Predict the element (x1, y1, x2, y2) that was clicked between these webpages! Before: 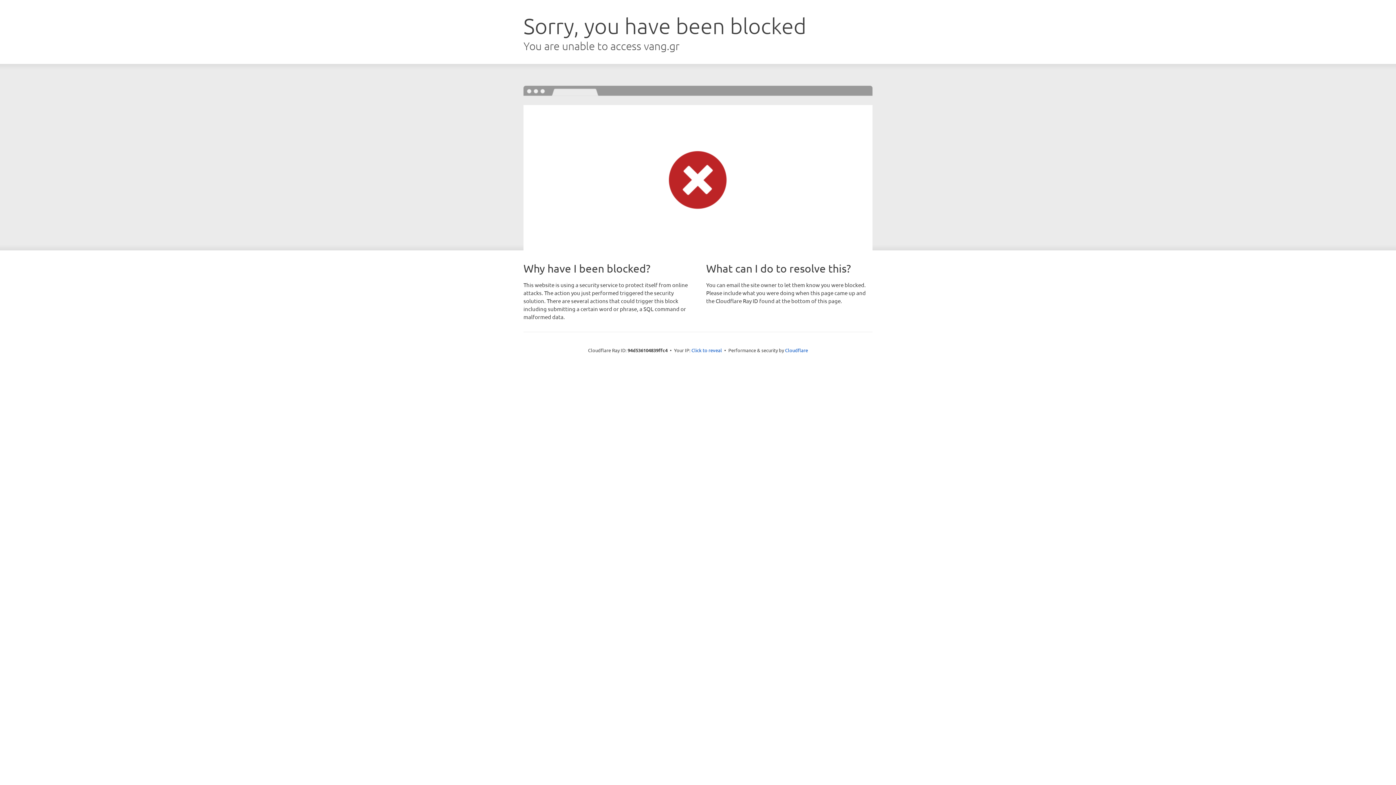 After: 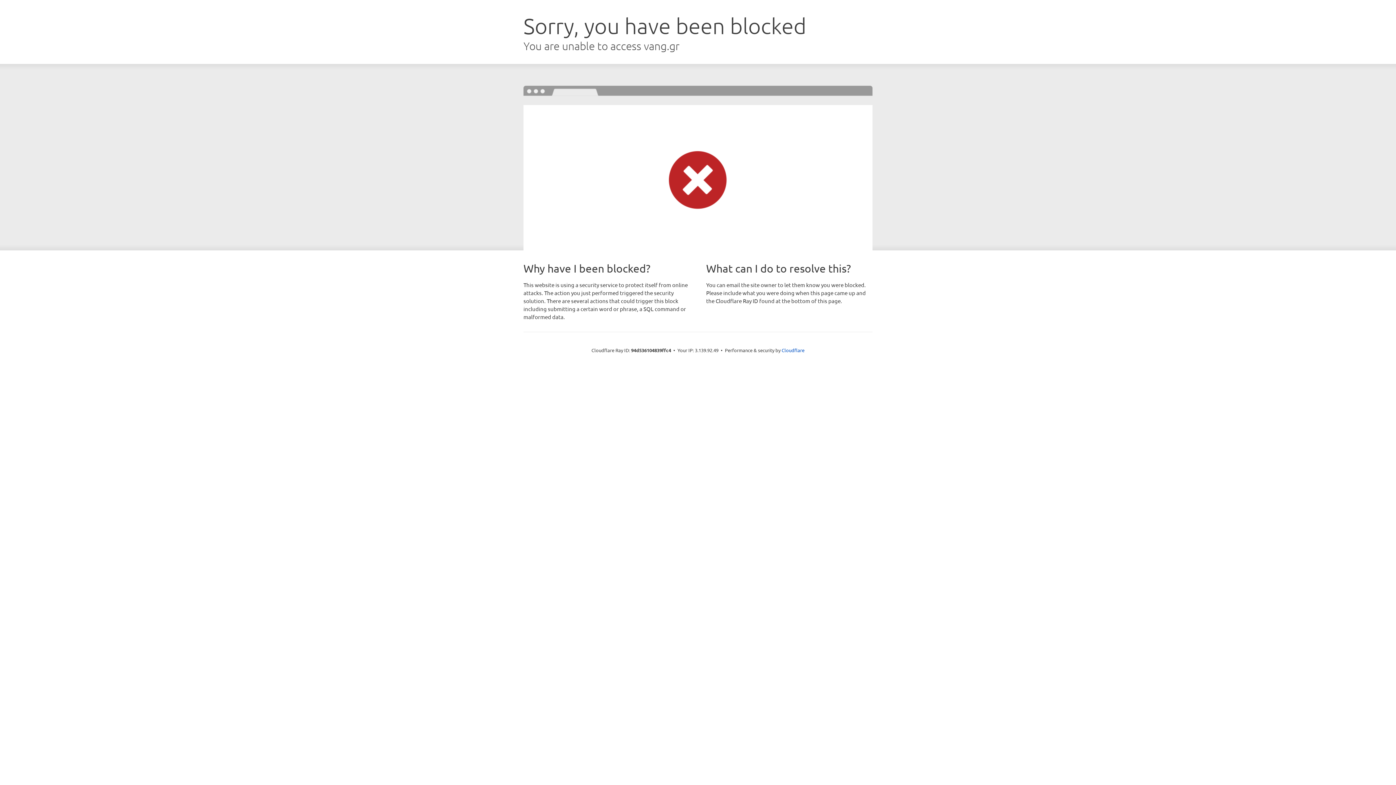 Action: bbox: (691, 346, 722, 353) label: Click to reveal